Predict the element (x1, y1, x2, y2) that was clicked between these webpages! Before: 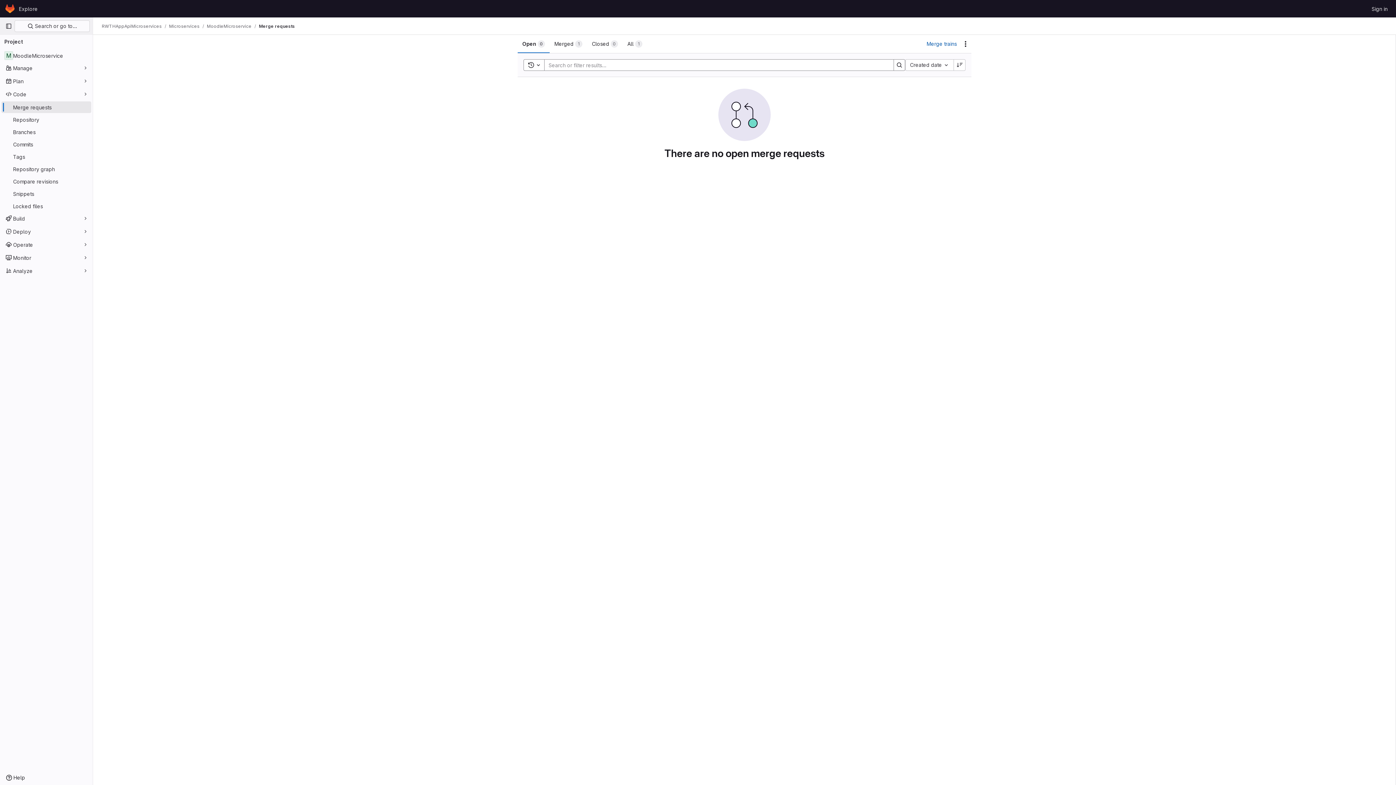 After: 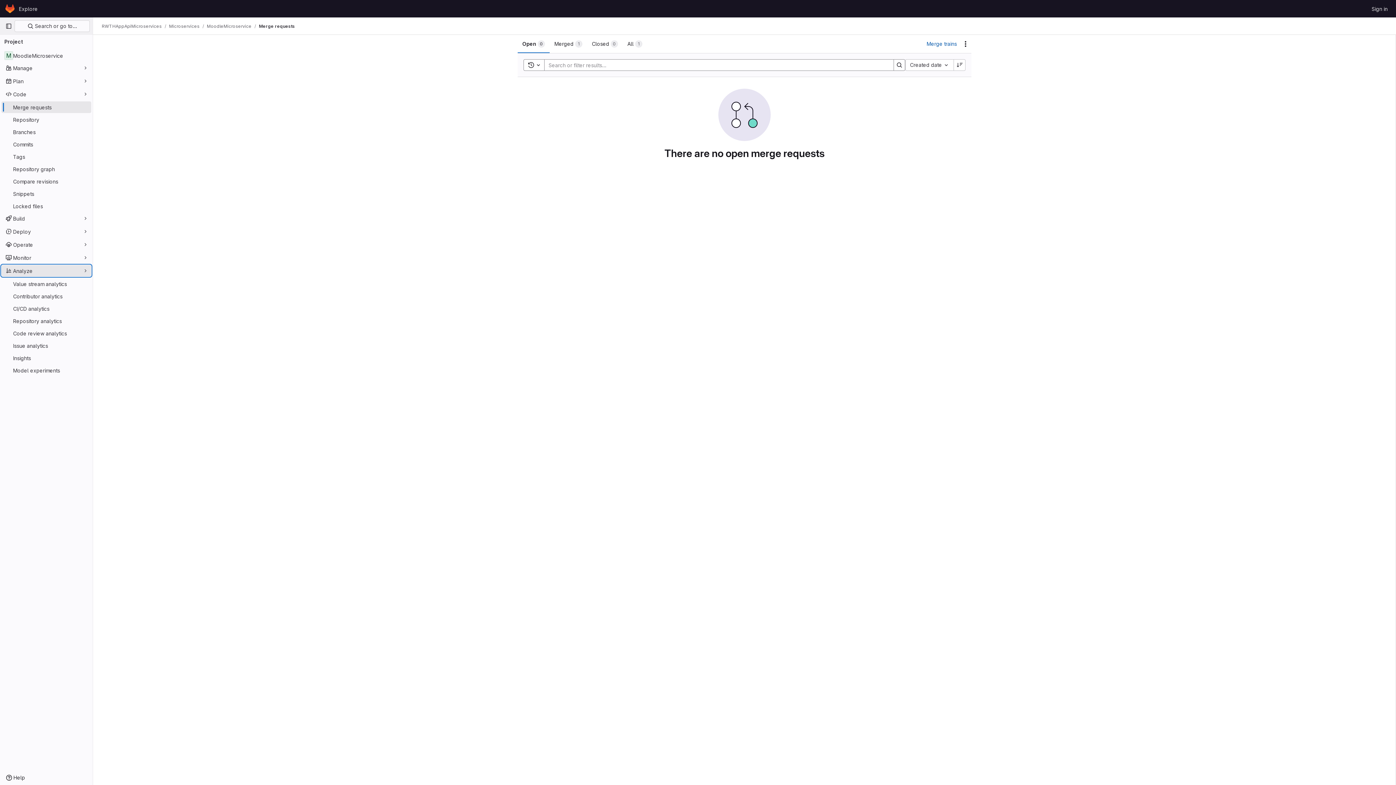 Action: label: Analyze bbox: (1, 265, 91, 276)